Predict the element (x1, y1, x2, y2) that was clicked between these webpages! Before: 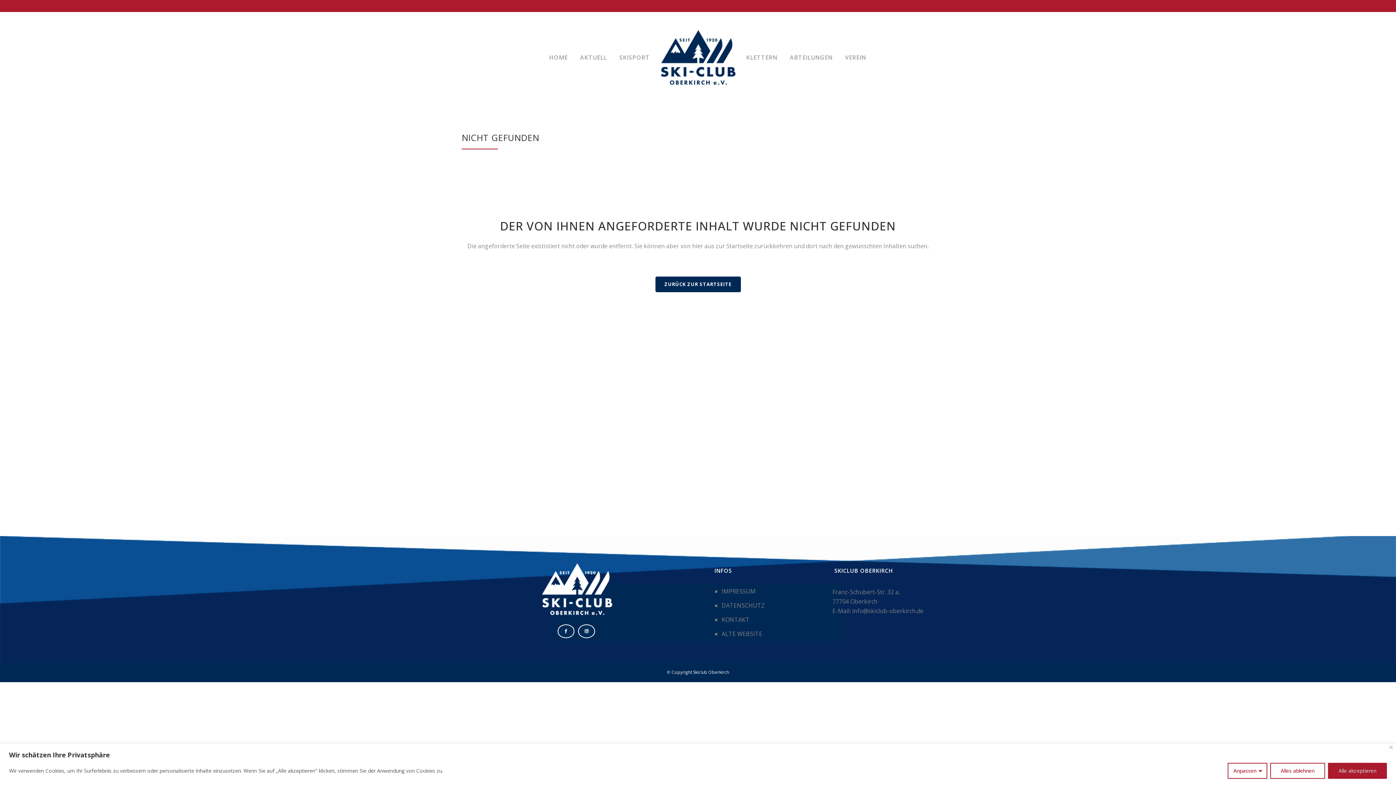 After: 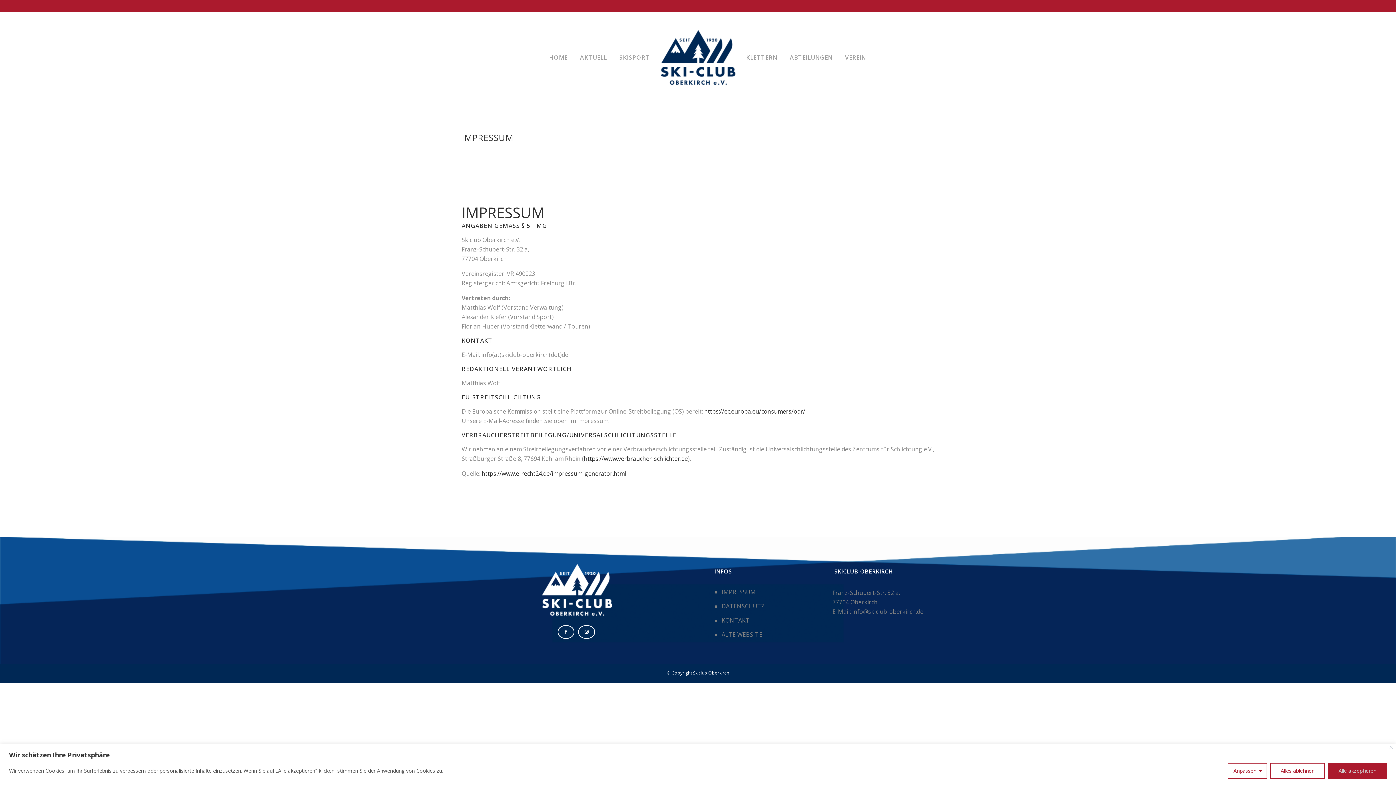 Action: bbox: (721, 587, 820, 595) label: IMPRESSUM